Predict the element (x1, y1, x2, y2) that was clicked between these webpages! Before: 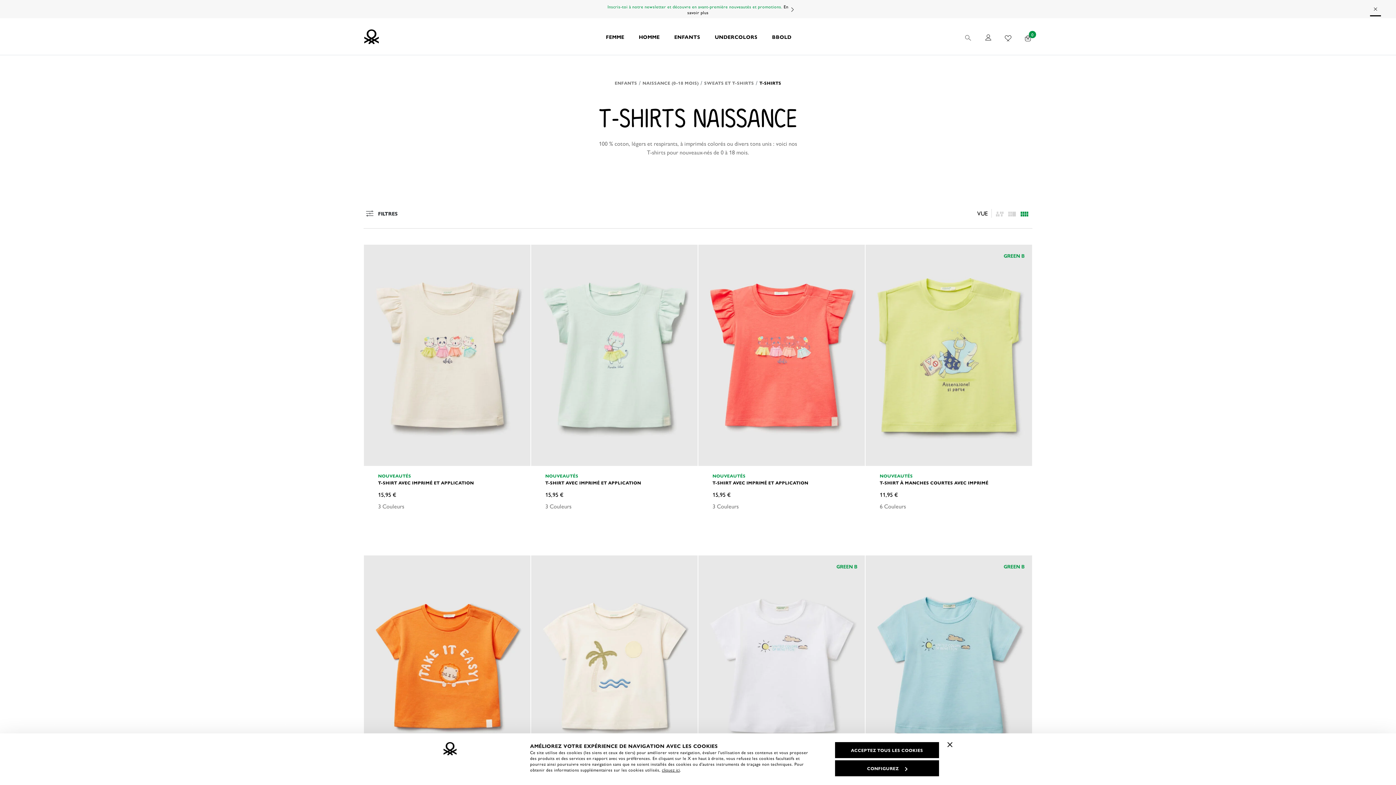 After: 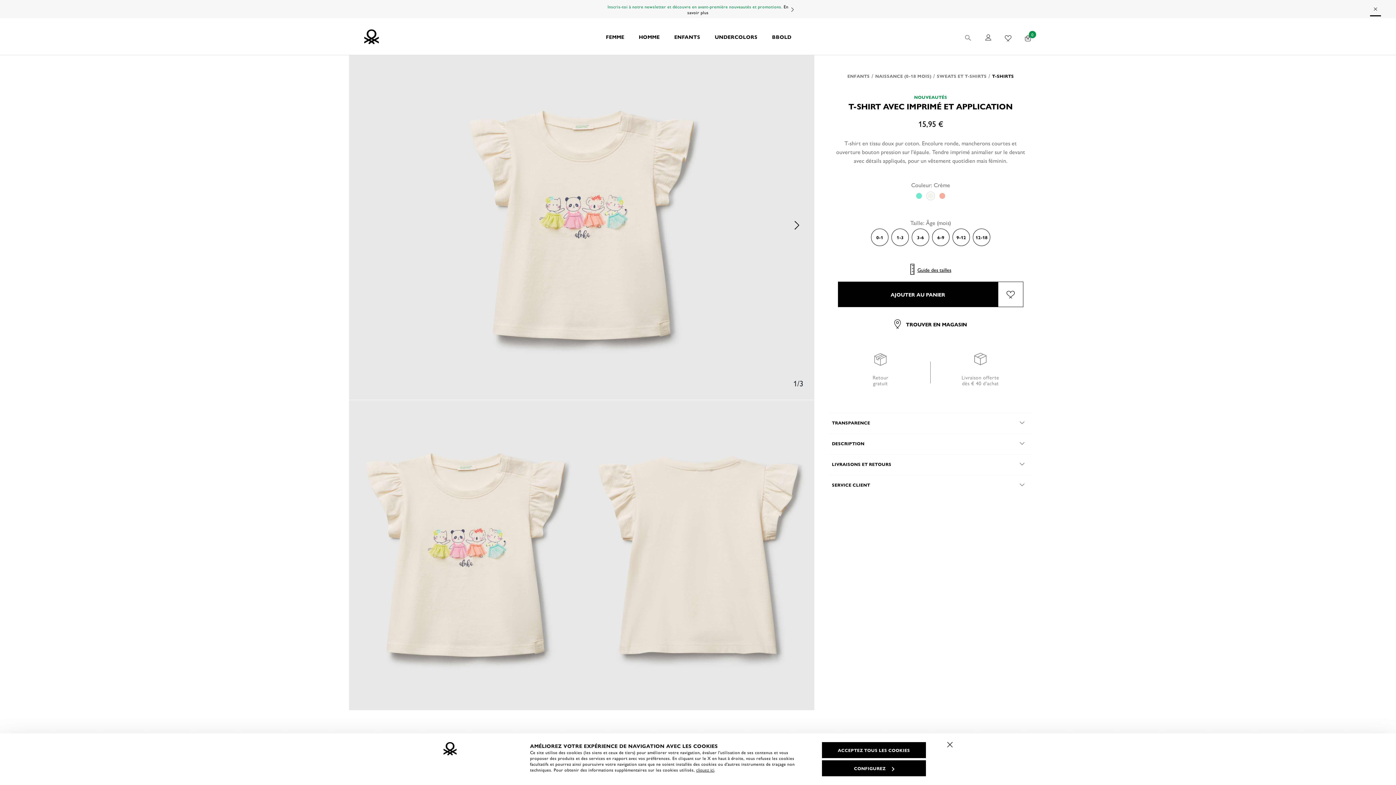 Action: bbox: (364, 244, 530, 466)